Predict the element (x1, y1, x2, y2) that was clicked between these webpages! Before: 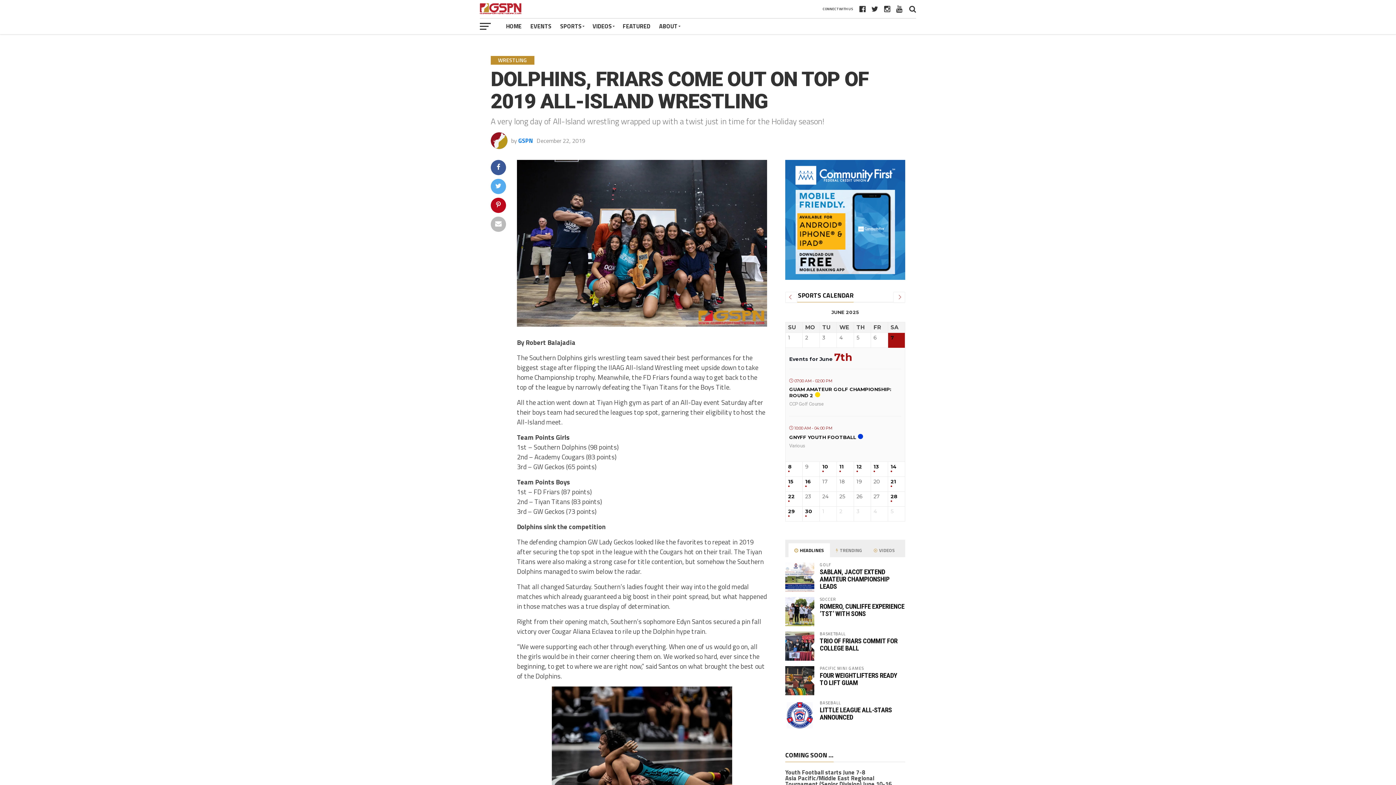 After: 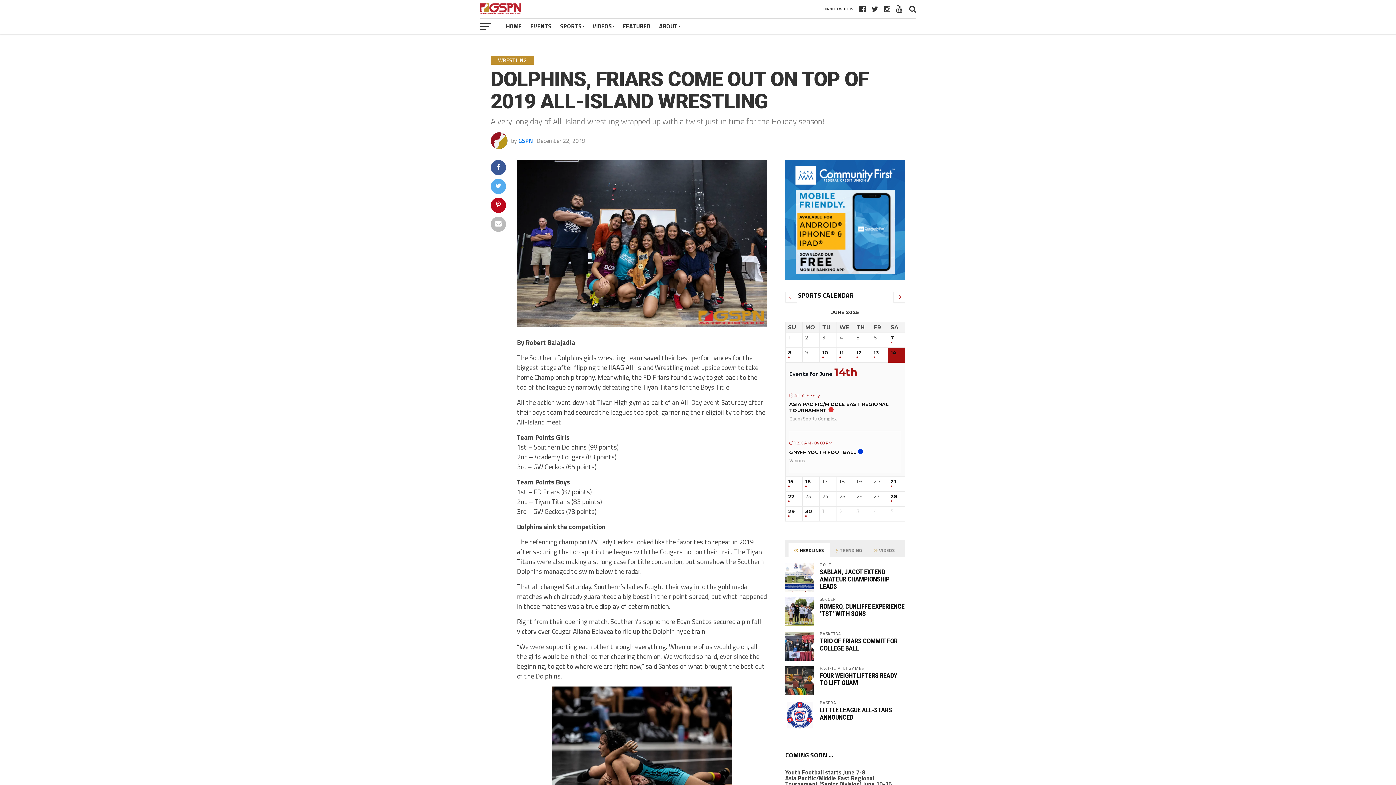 Action: label: 14 bbox: (890, 464, 902, 475)